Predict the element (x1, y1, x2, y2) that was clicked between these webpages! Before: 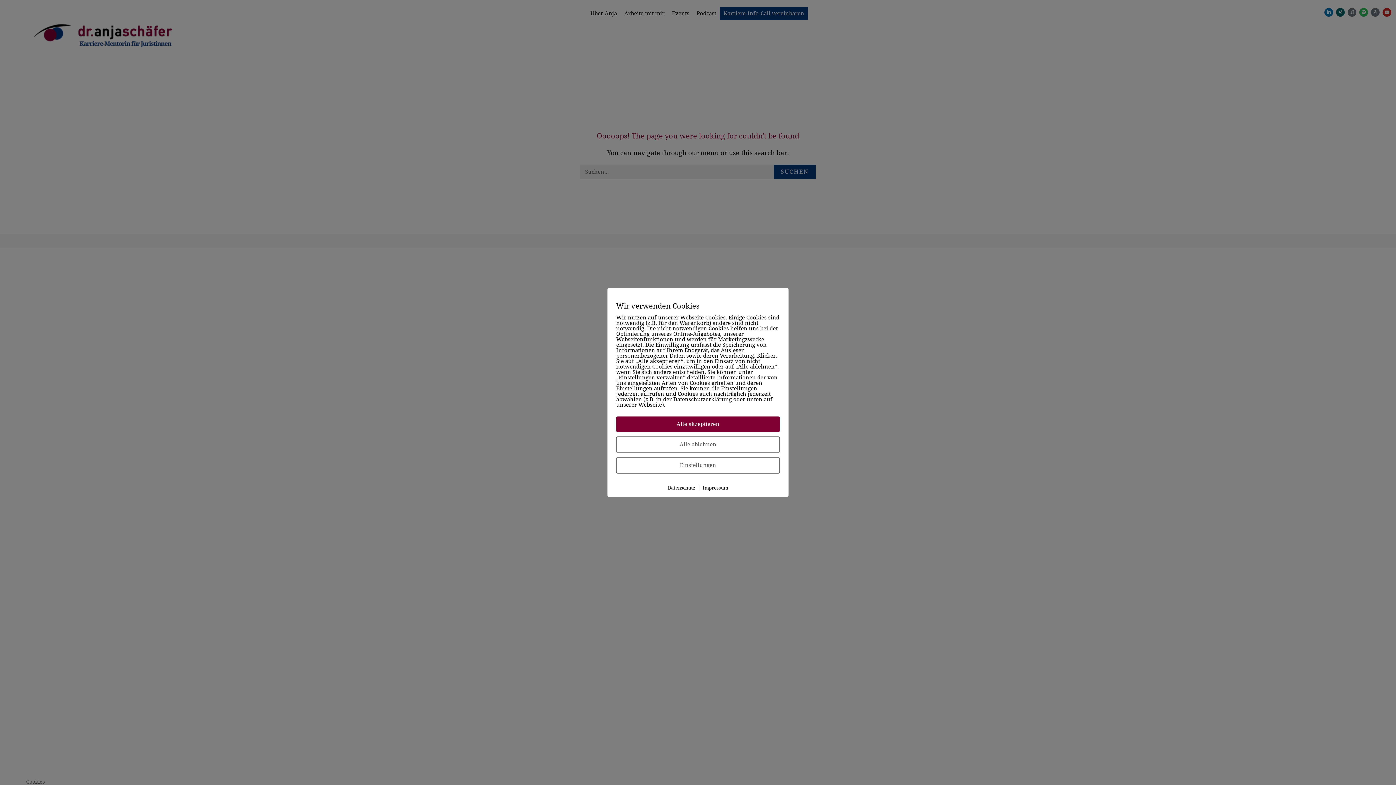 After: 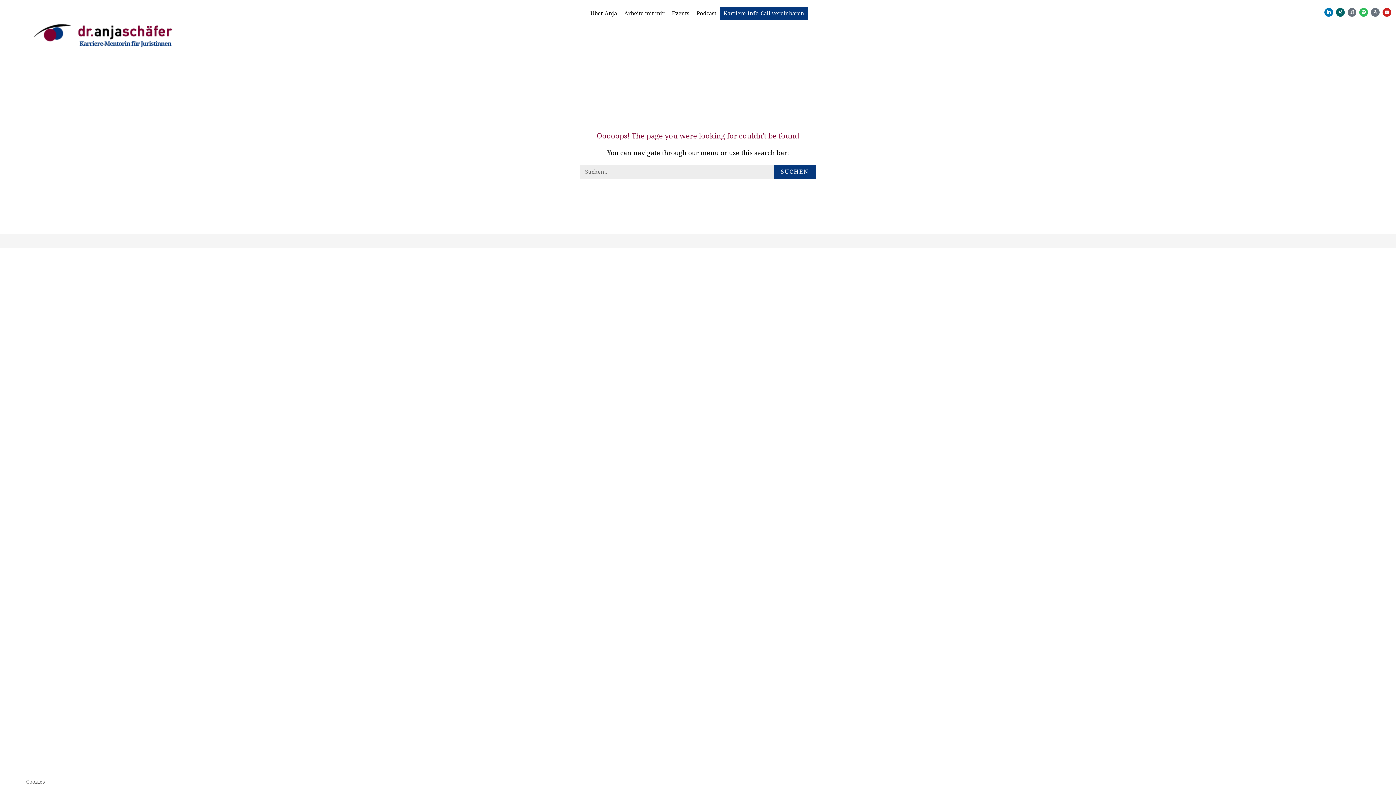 Action: bbox: (616, 436, 780, 453) label: Alle ablehnen